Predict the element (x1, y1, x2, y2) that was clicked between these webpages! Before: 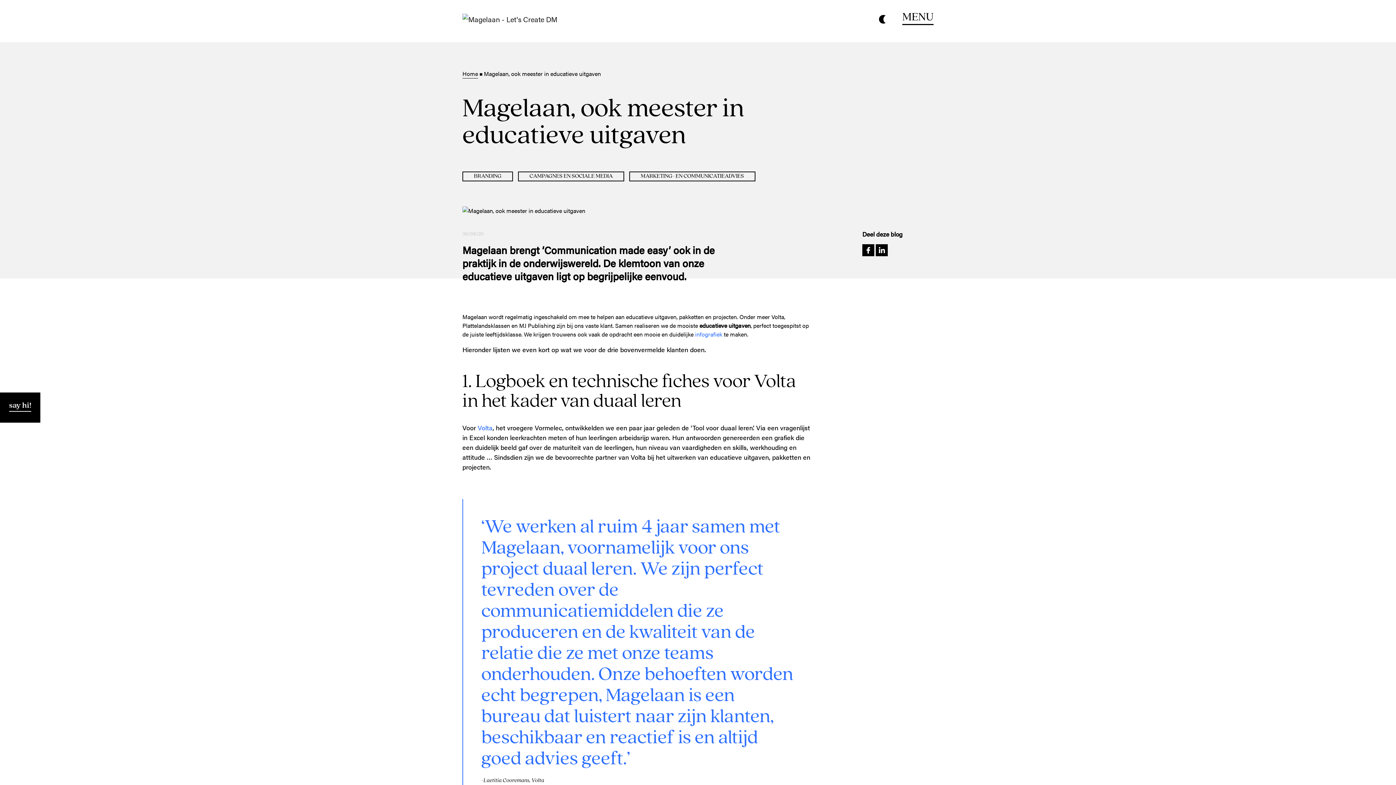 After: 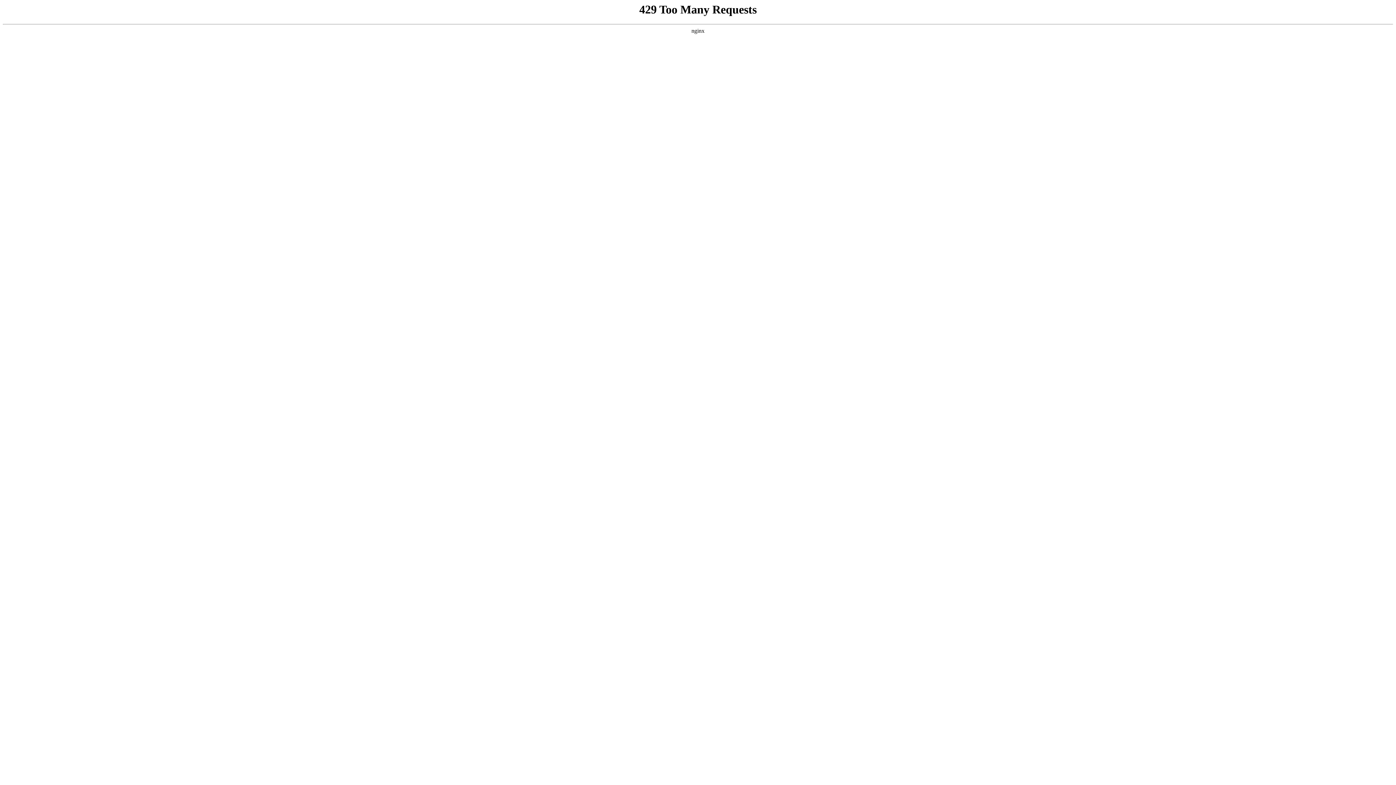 Action: bbox: (462, 12, 557, 26)